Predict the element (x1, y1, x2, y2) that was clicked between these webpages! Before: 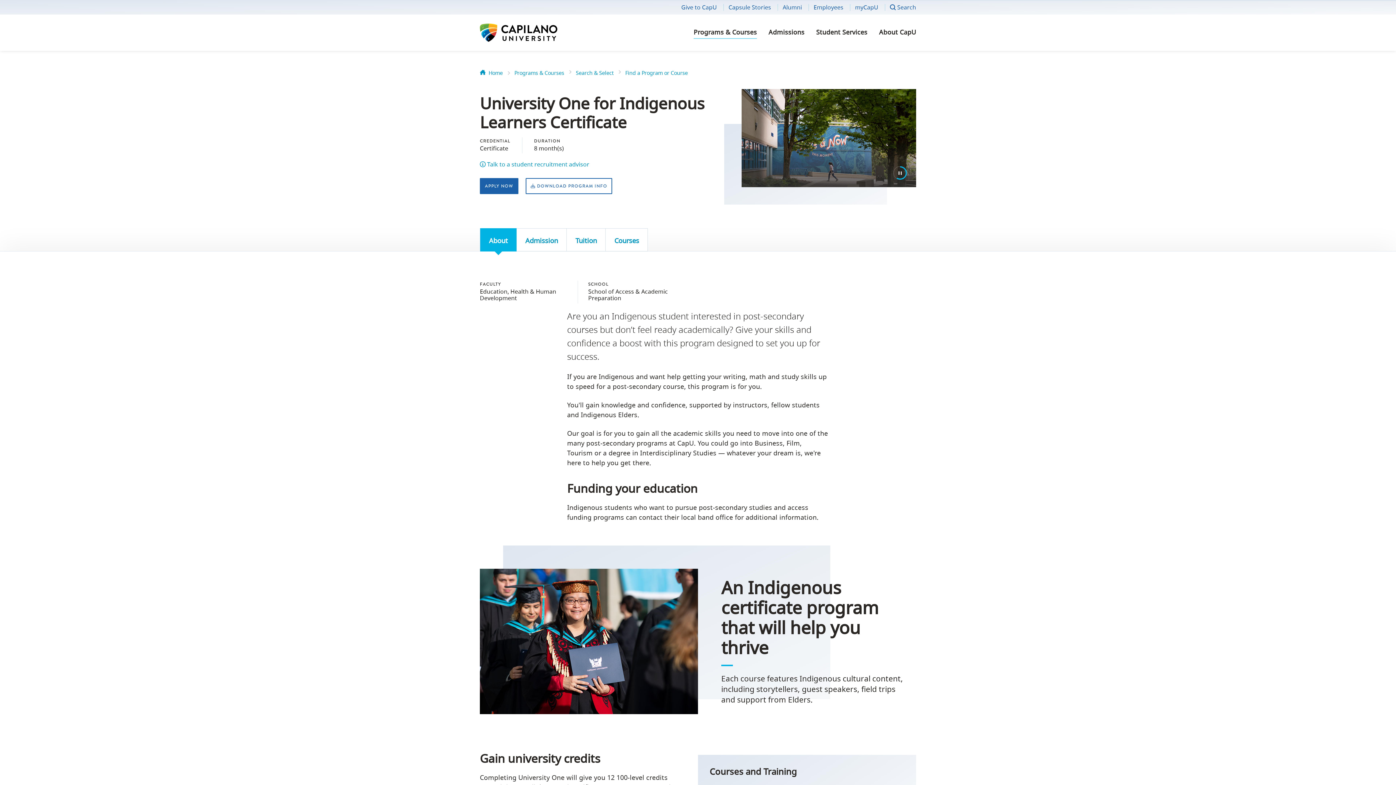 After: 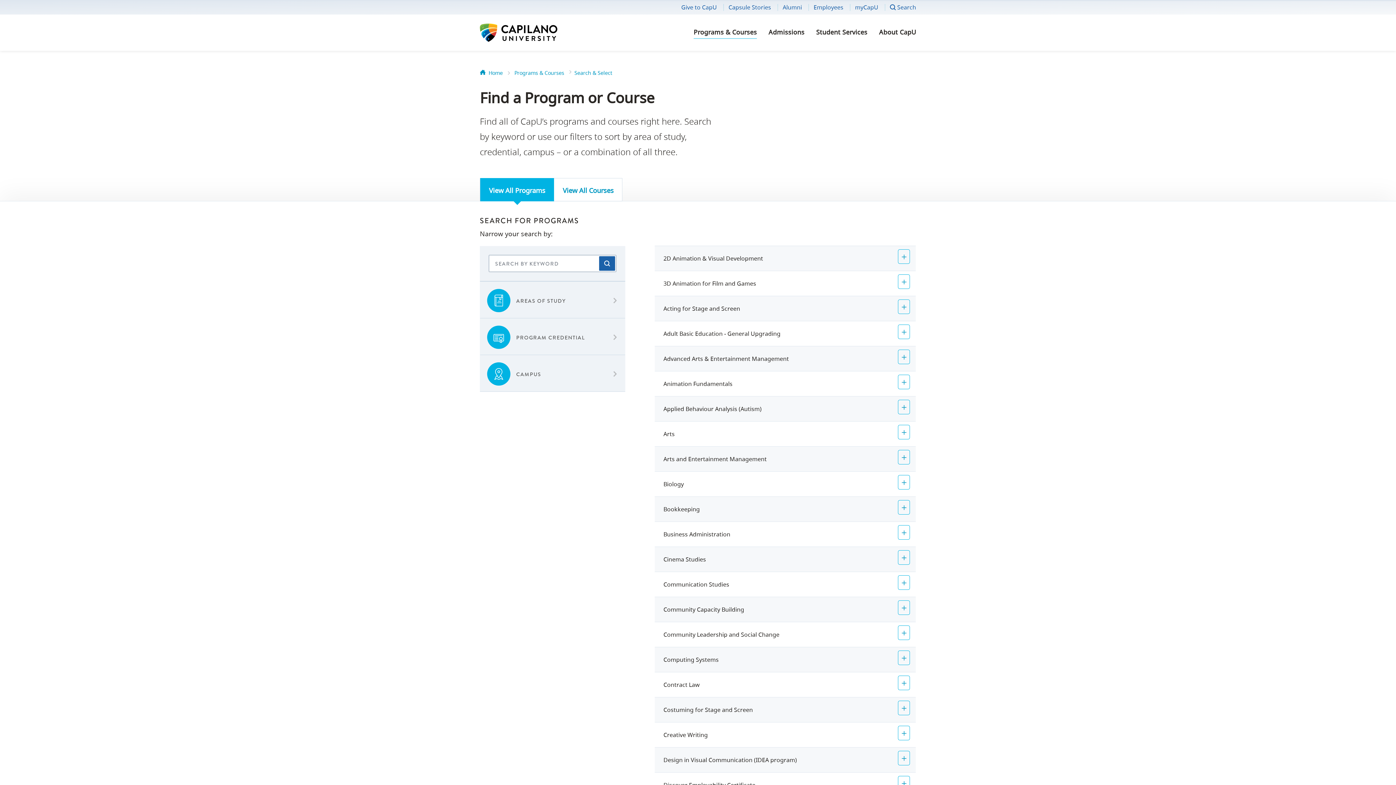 Action: bbox: (625, 69, 688, 76) label: Find a Program or Course